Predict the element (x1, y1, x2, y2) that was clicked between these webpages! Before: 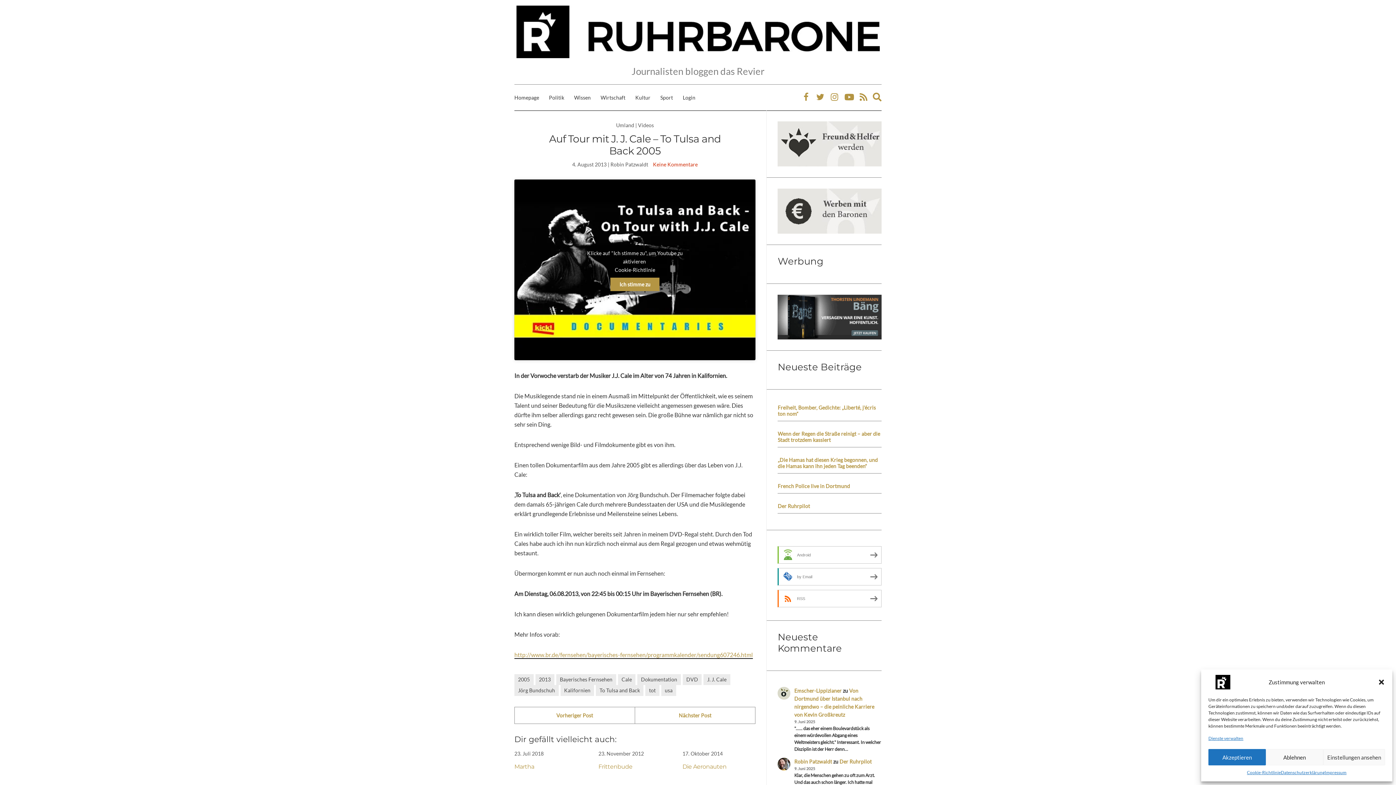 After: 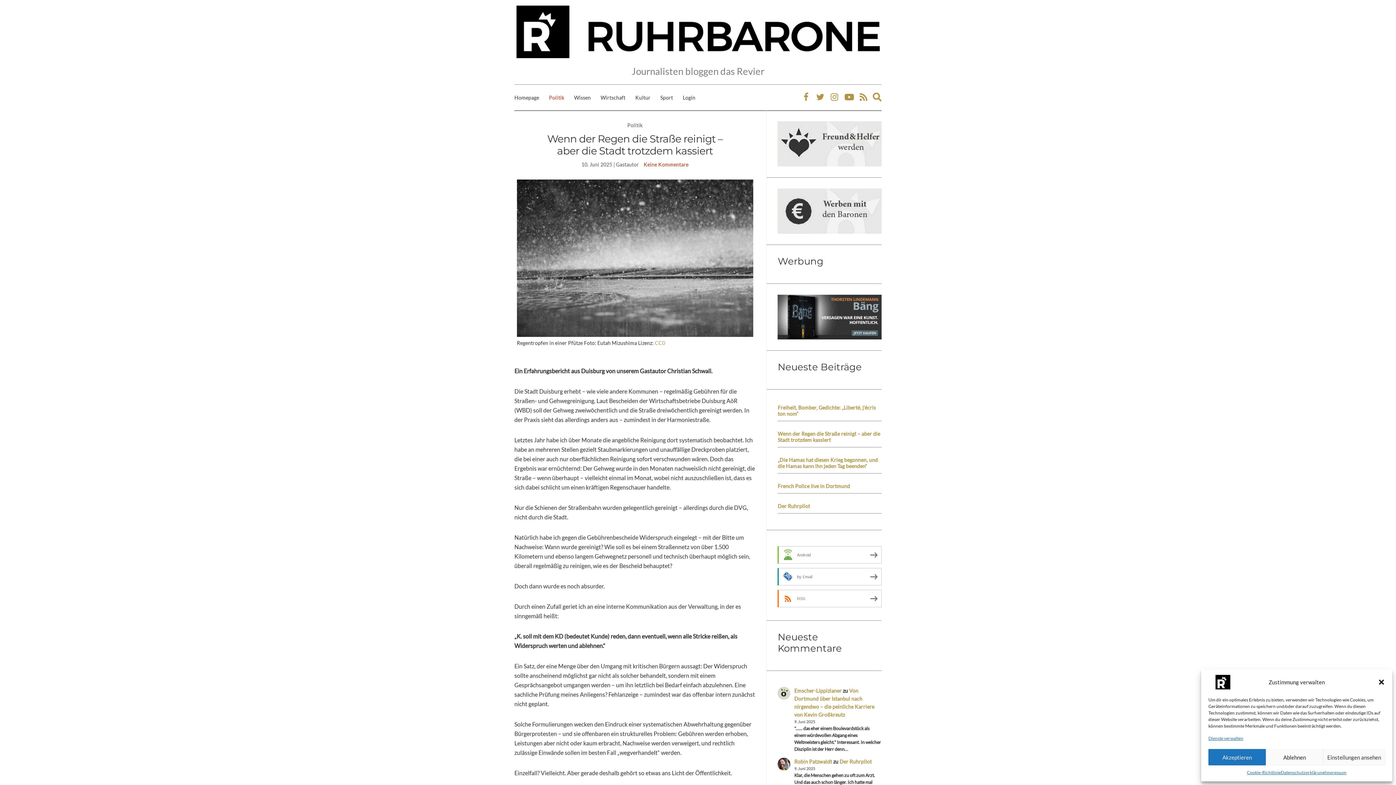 Action: label: Wenn der Regen die Straße reinigt – aber die Stadt trotzdem kassiert bbox: (777, 427, 881, 447)